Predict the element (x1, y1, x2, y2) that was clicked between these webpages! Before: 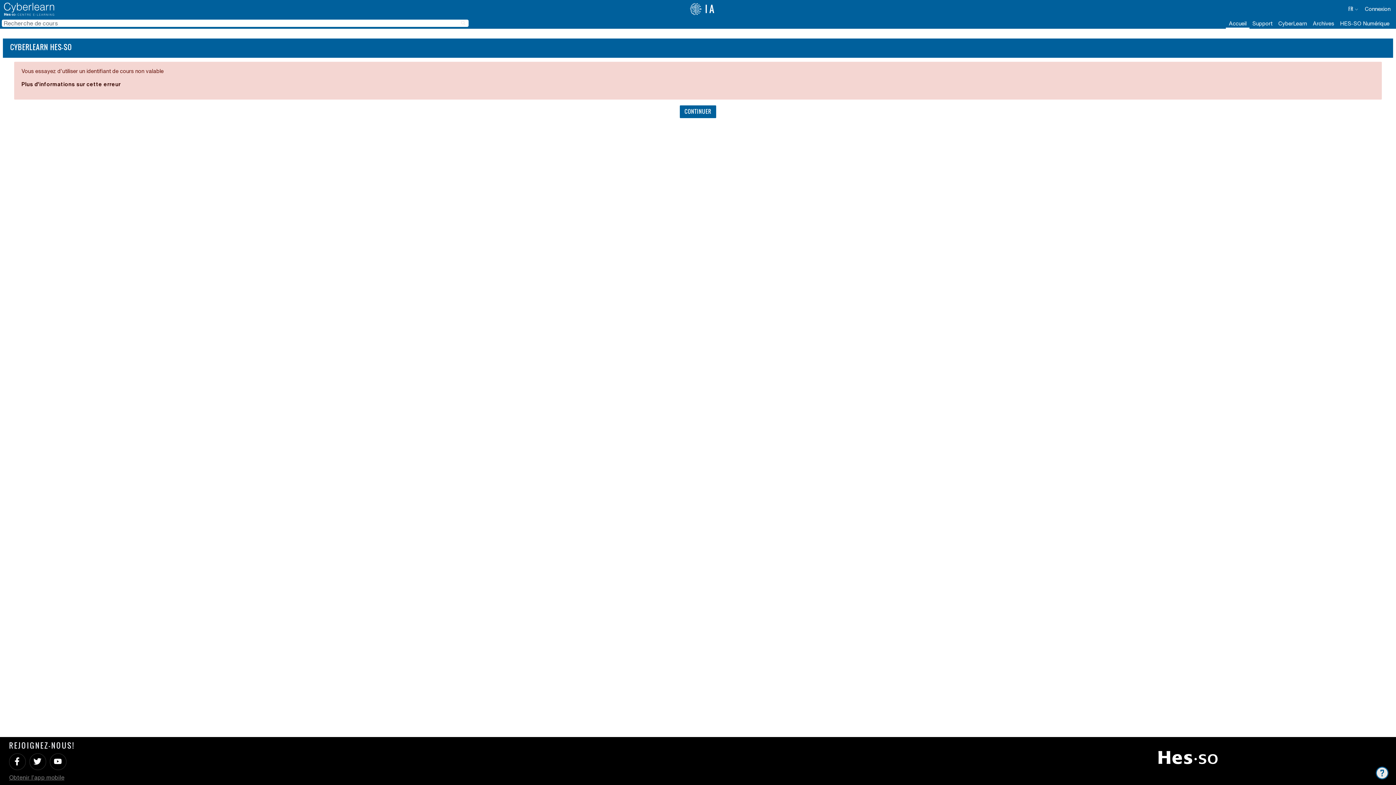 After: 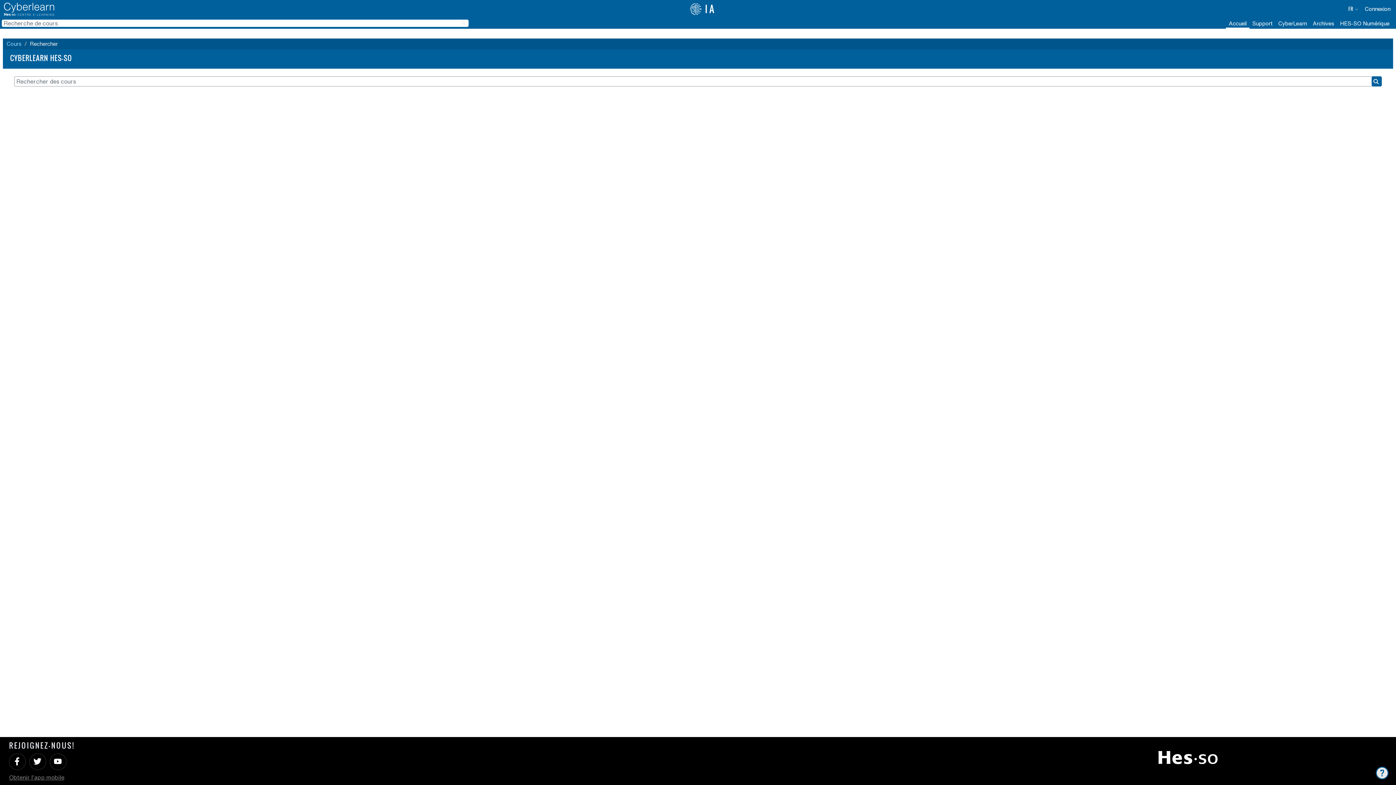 Action: bbox: (461, 19, 466, 26) label: RECHERCHE DE COURS